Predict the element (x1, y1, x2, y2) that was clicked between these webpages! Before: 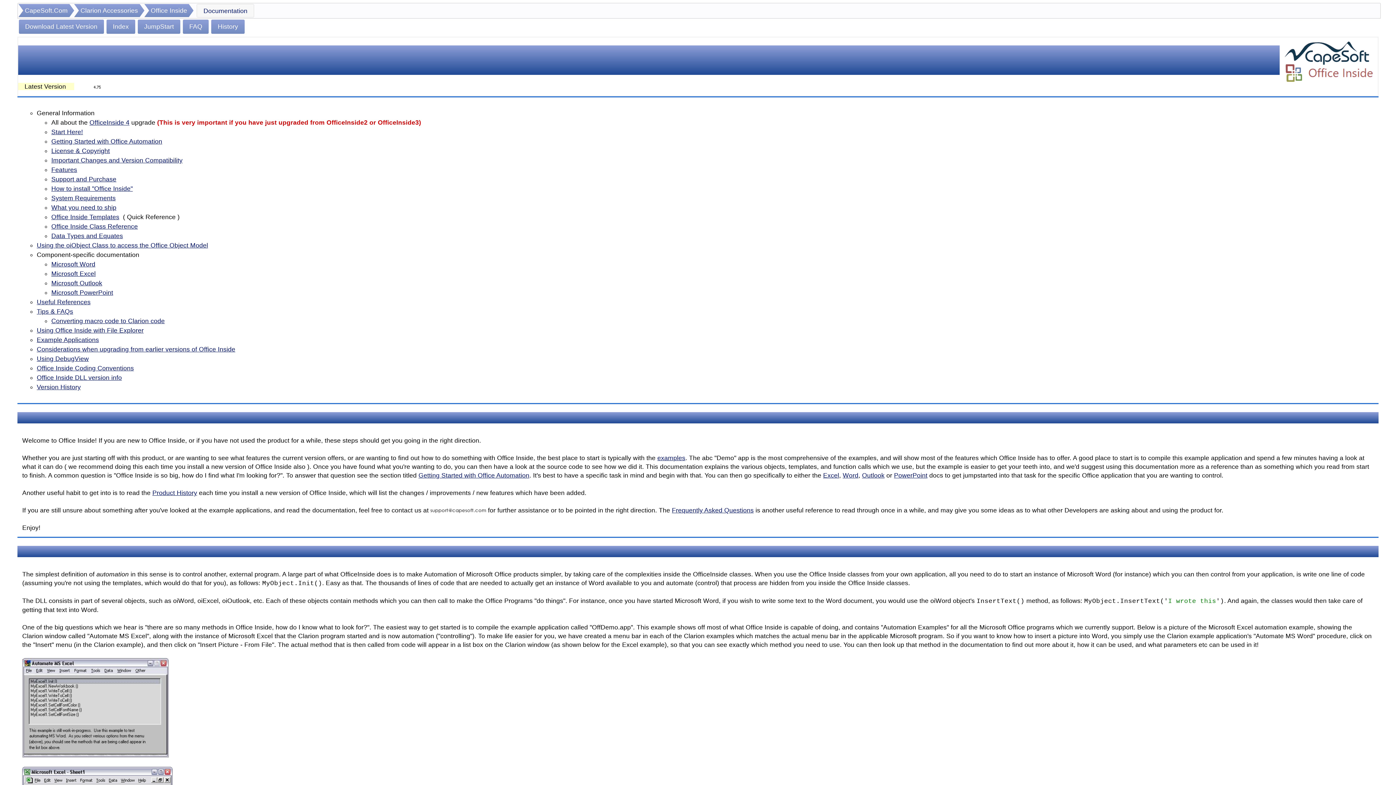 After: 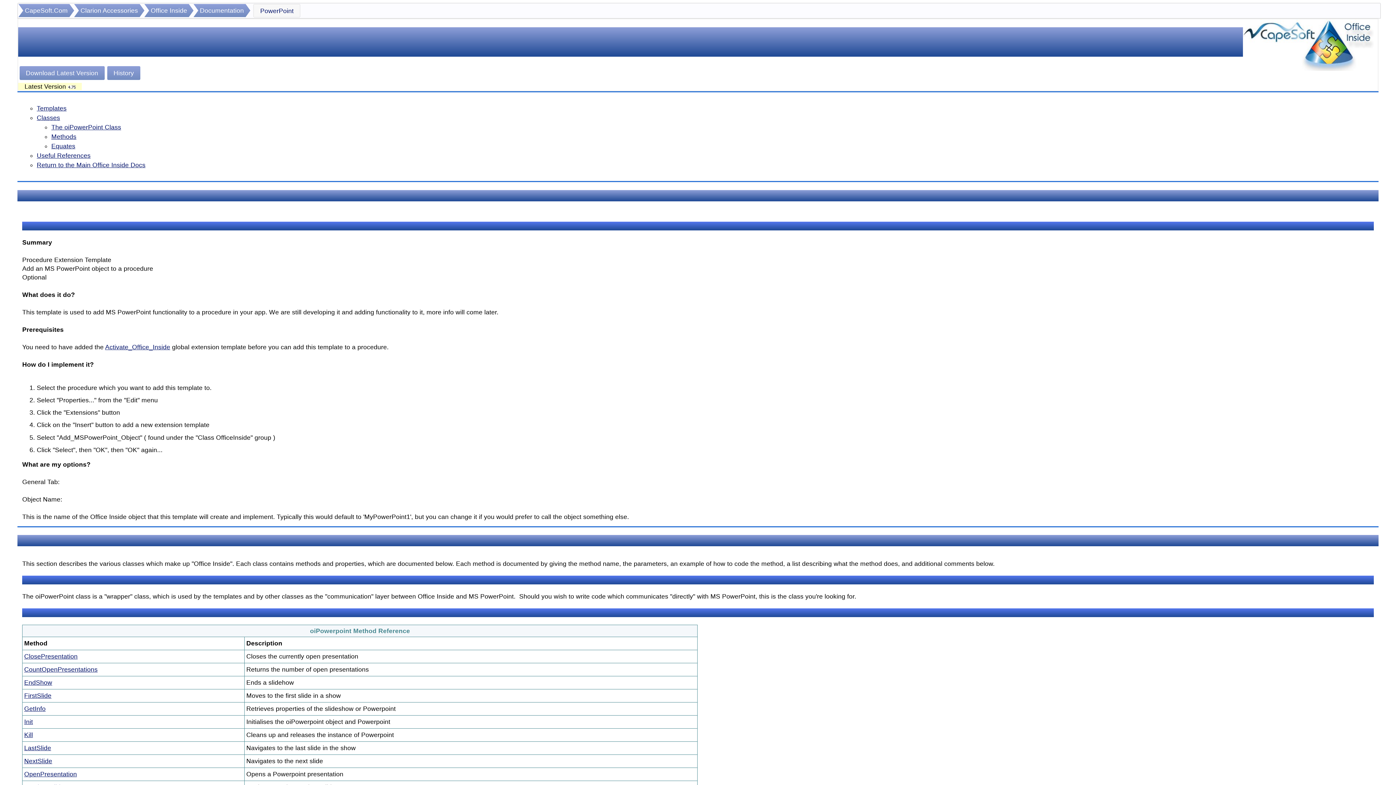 Action: label: PowerPoint bbox: (894, 472, 927, 479)